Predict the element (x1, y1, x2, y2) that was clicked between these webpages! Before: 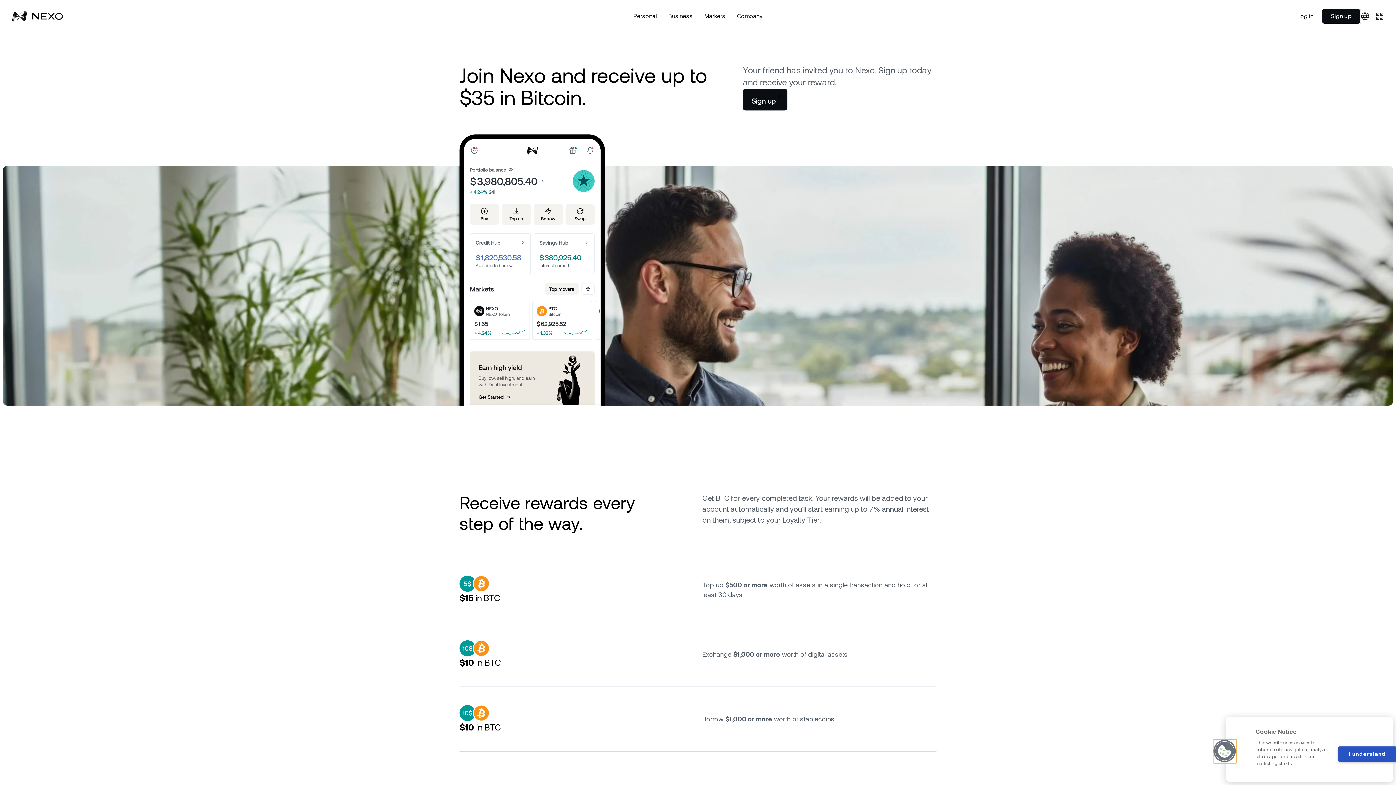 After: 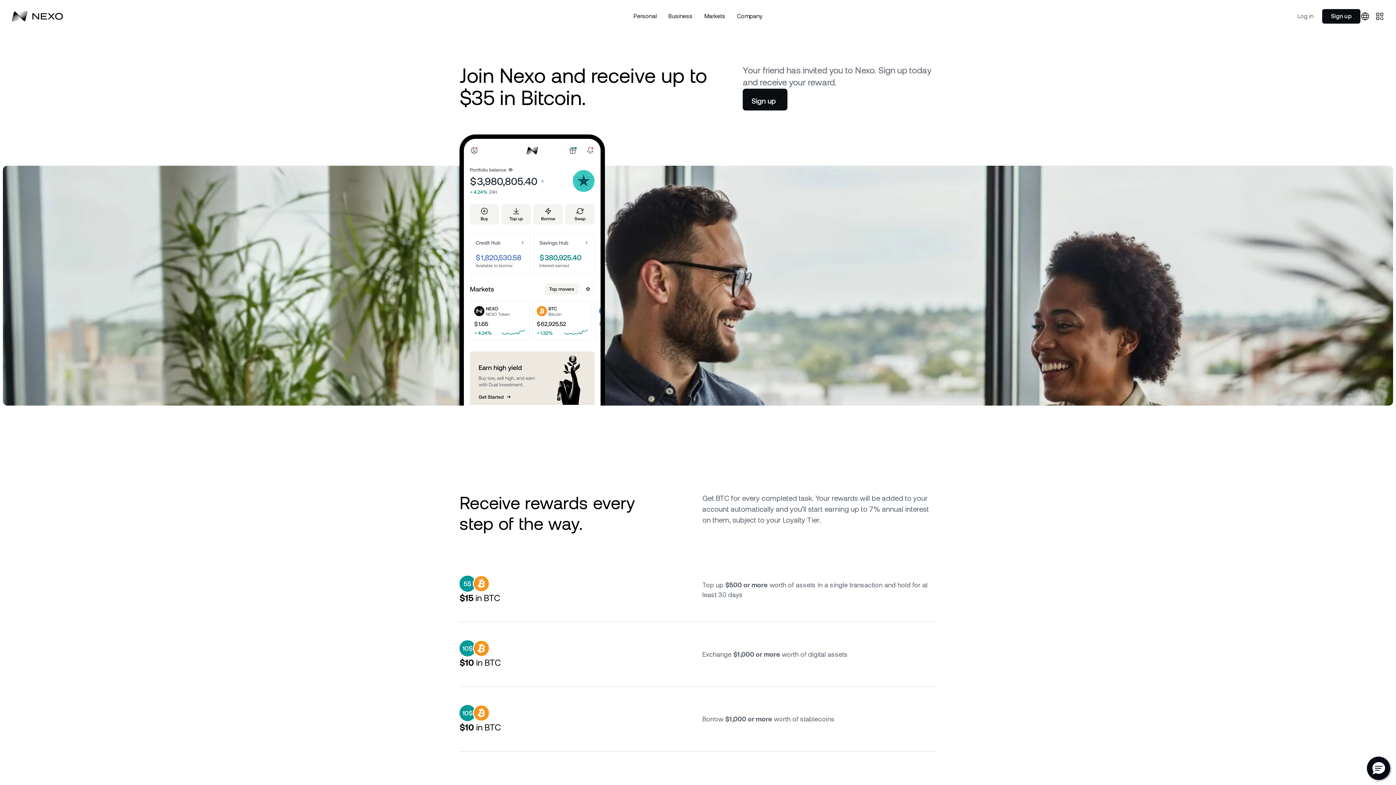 Action: label: Log in bbox: (1289, 9, 1322, 23)